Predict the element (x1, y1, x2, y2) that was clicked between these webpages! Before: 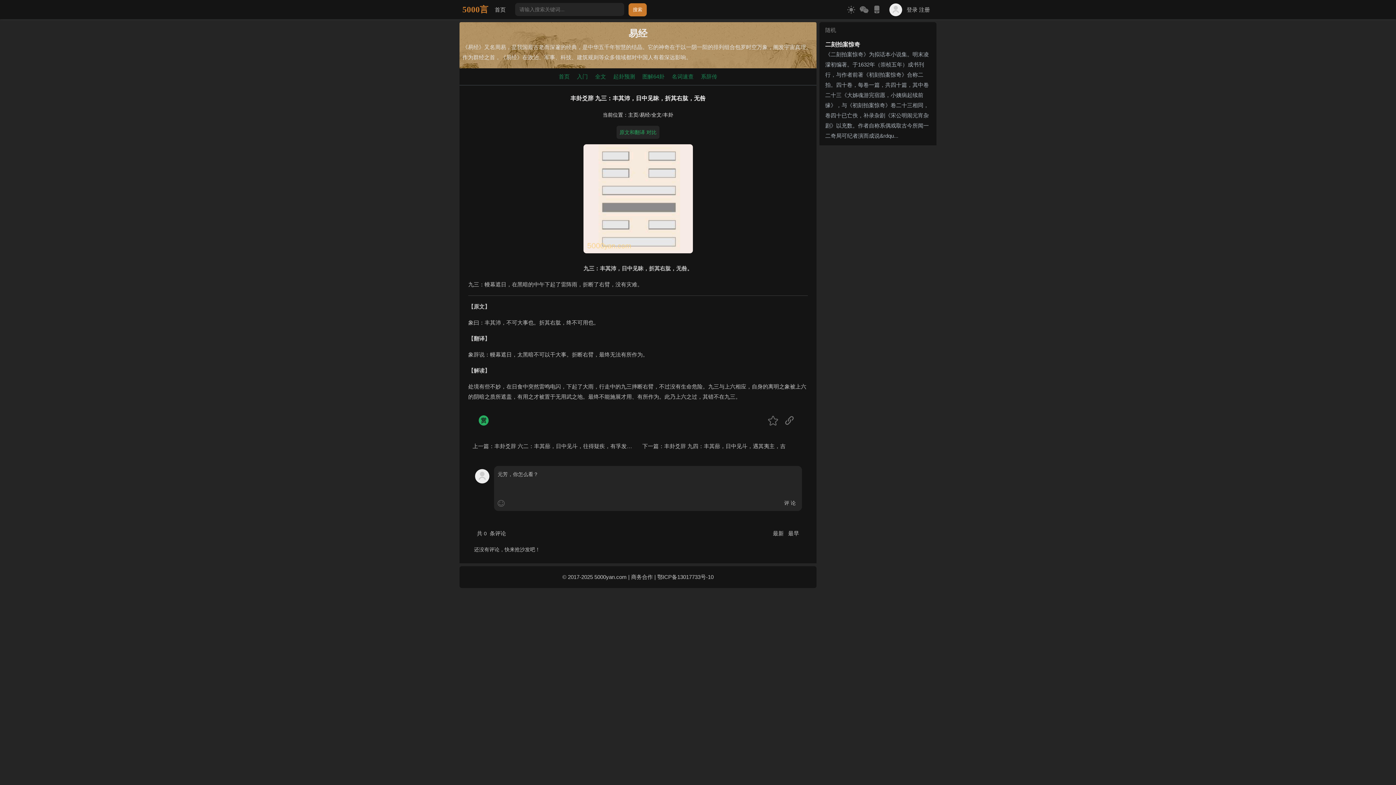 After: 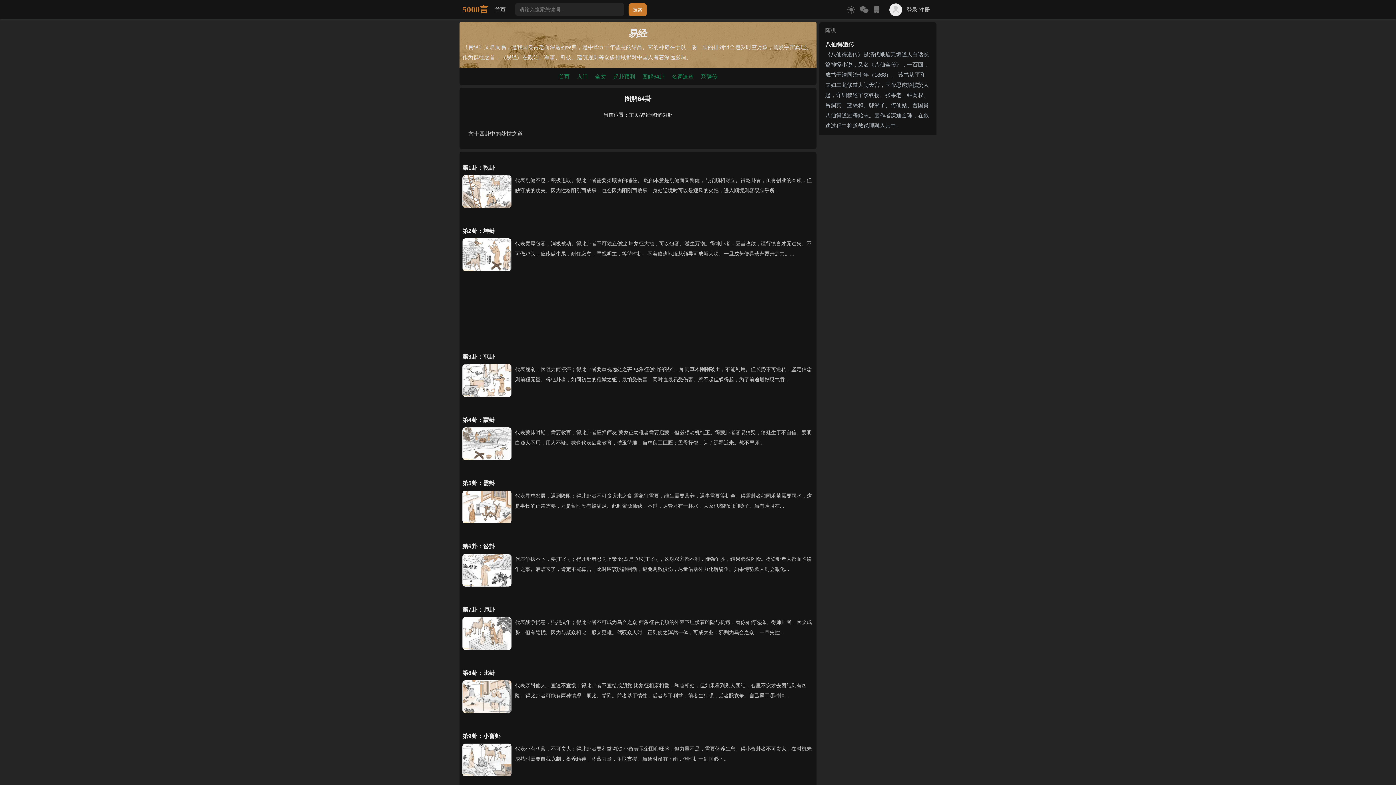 Action: label: 图解64卦 bbox: (638, 70, 668, 83)